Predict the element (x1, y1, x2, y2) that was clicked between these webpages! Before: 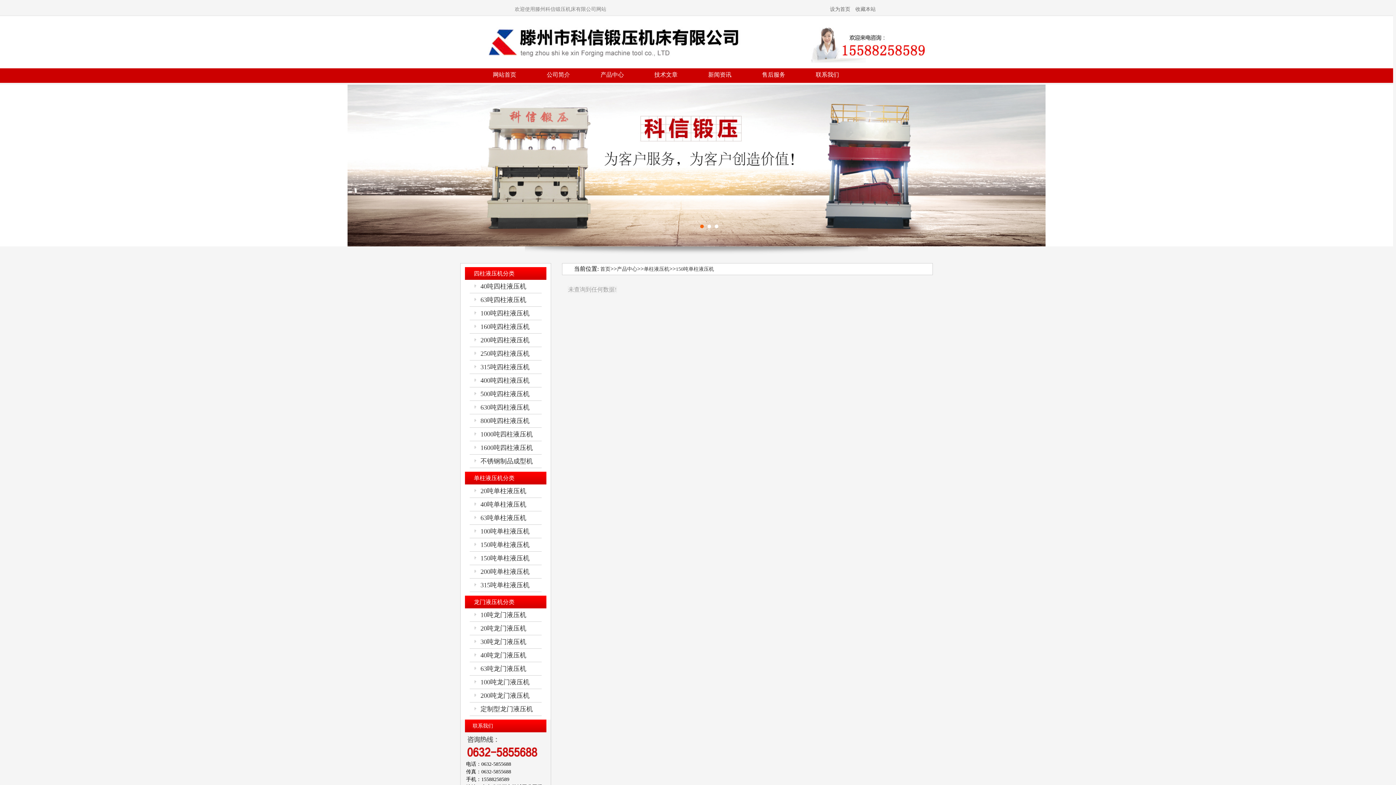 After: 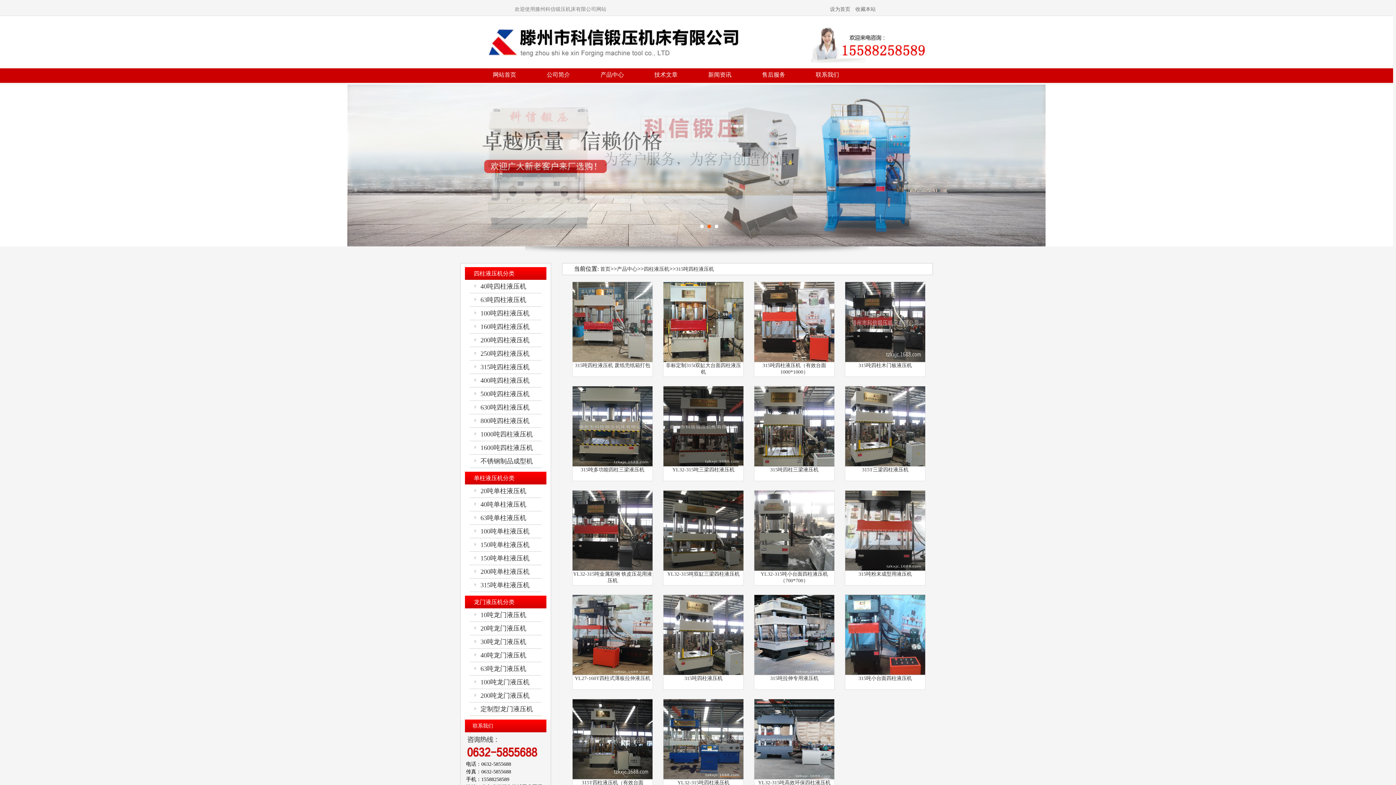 Action: label: 315吨四柱液压机 bbox: (469, 360, 541, 374)